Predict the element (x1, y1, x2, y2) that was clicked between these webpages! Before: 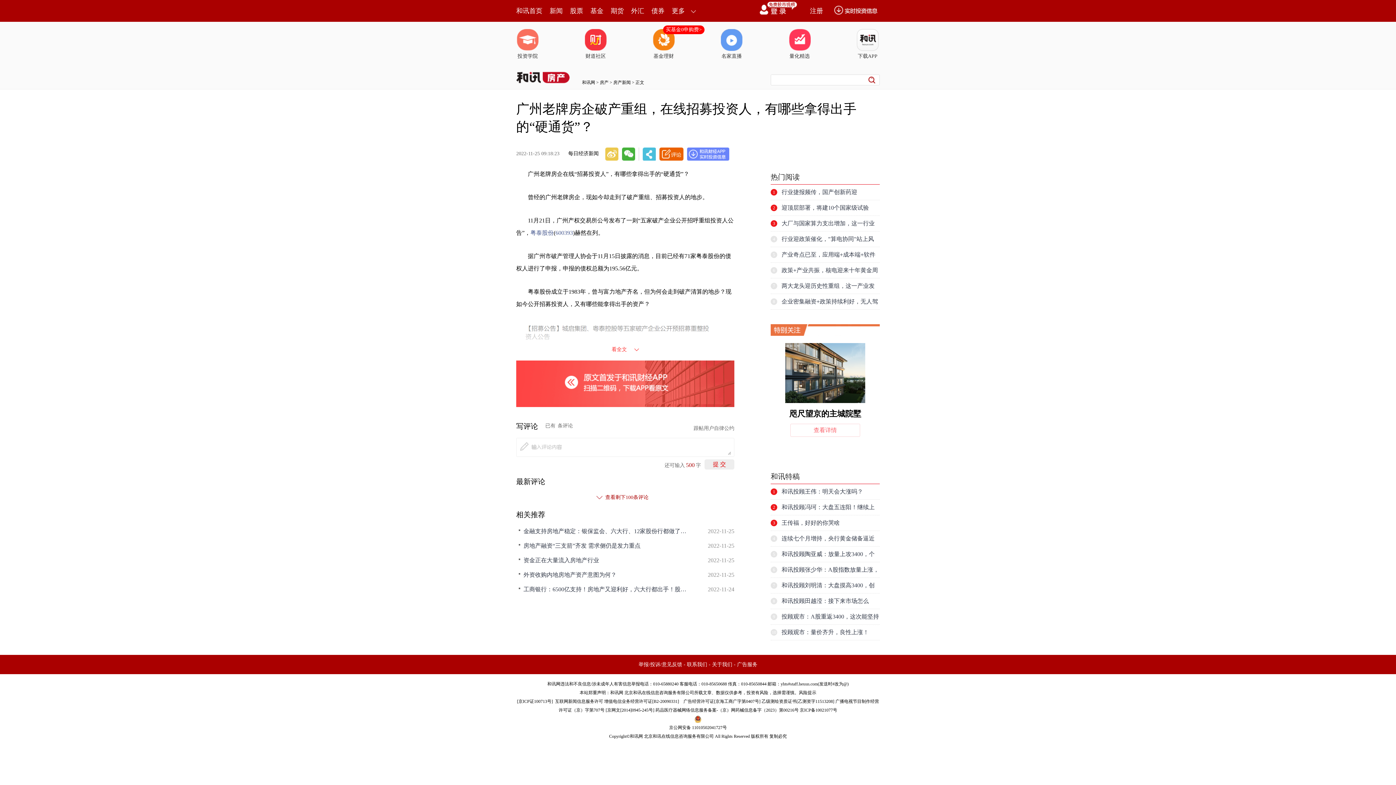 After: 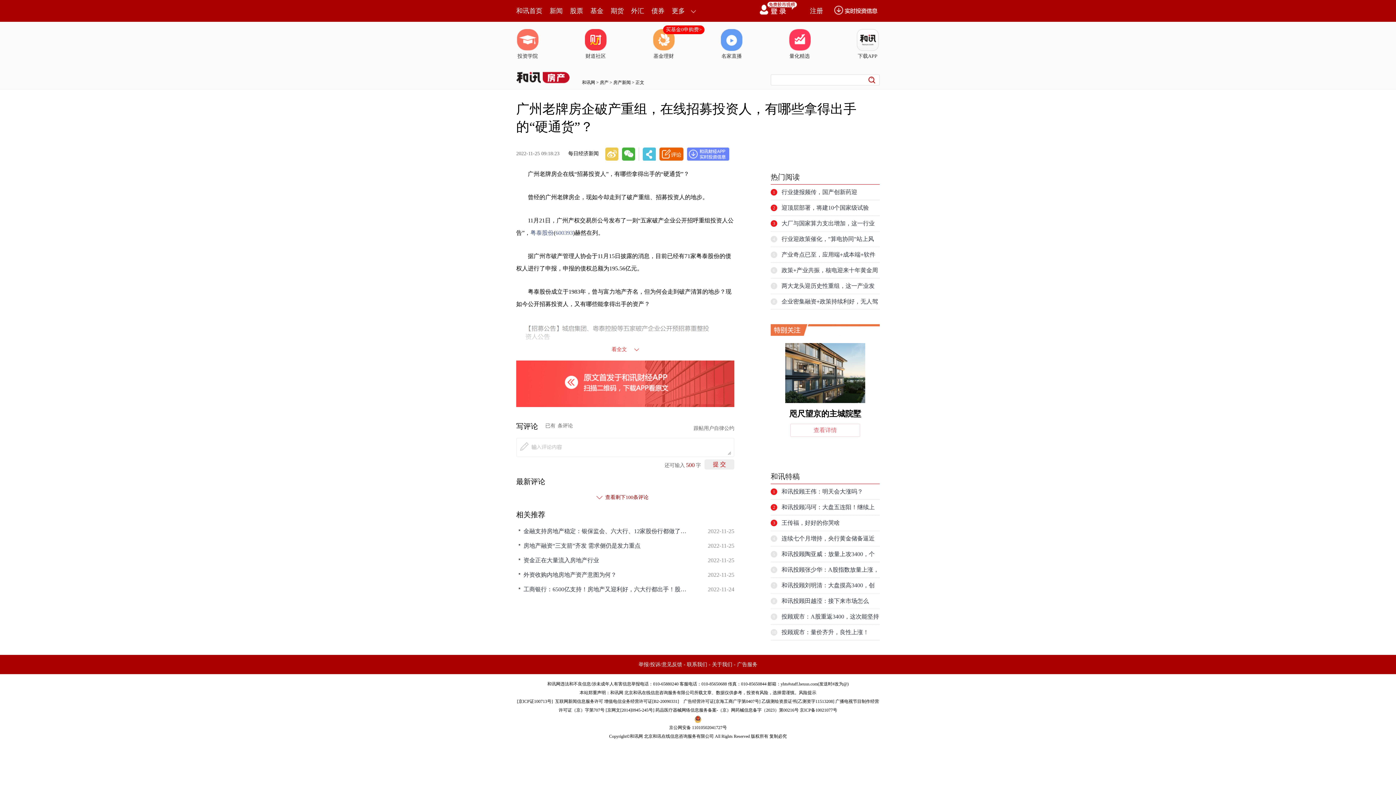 Action: bbox: (663, 25, 704, 34) label: 买基金0申购费>